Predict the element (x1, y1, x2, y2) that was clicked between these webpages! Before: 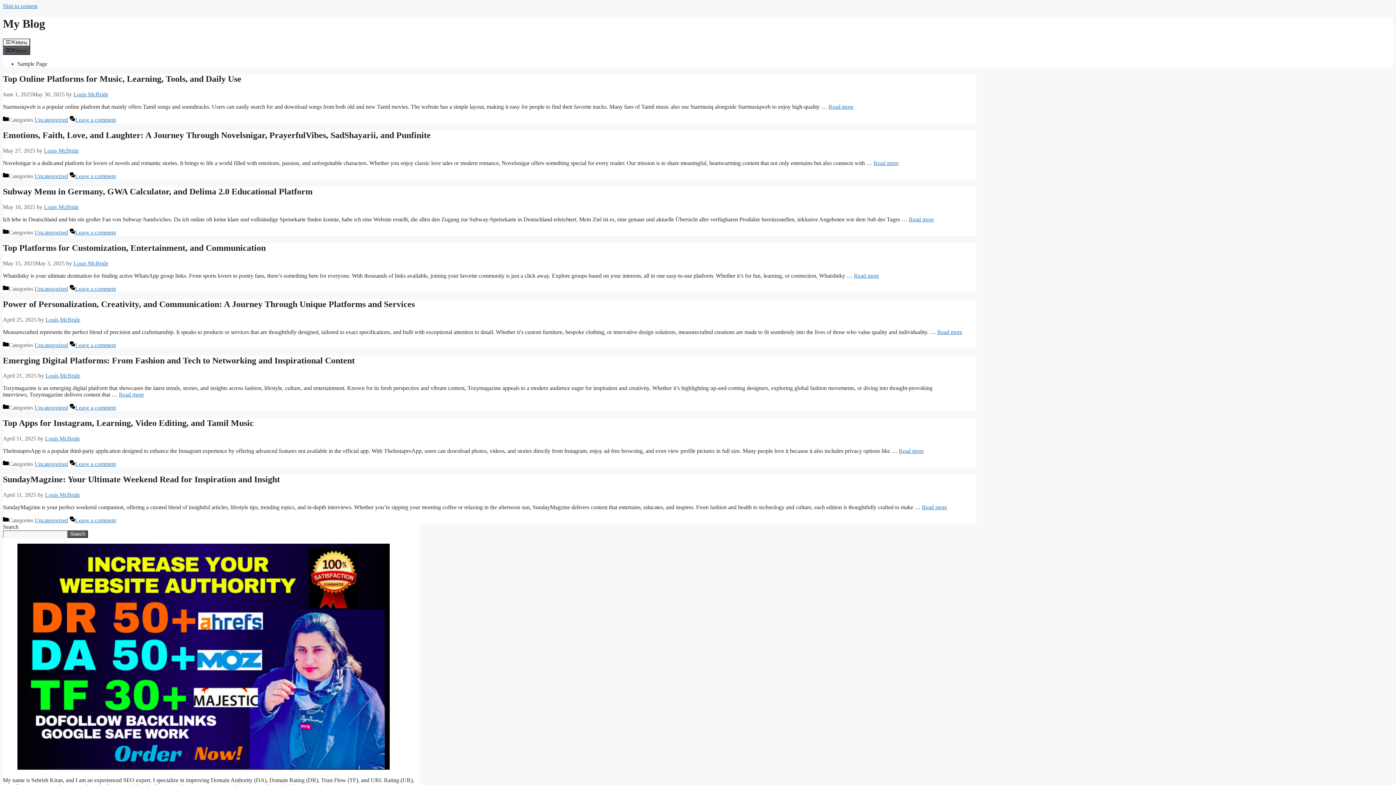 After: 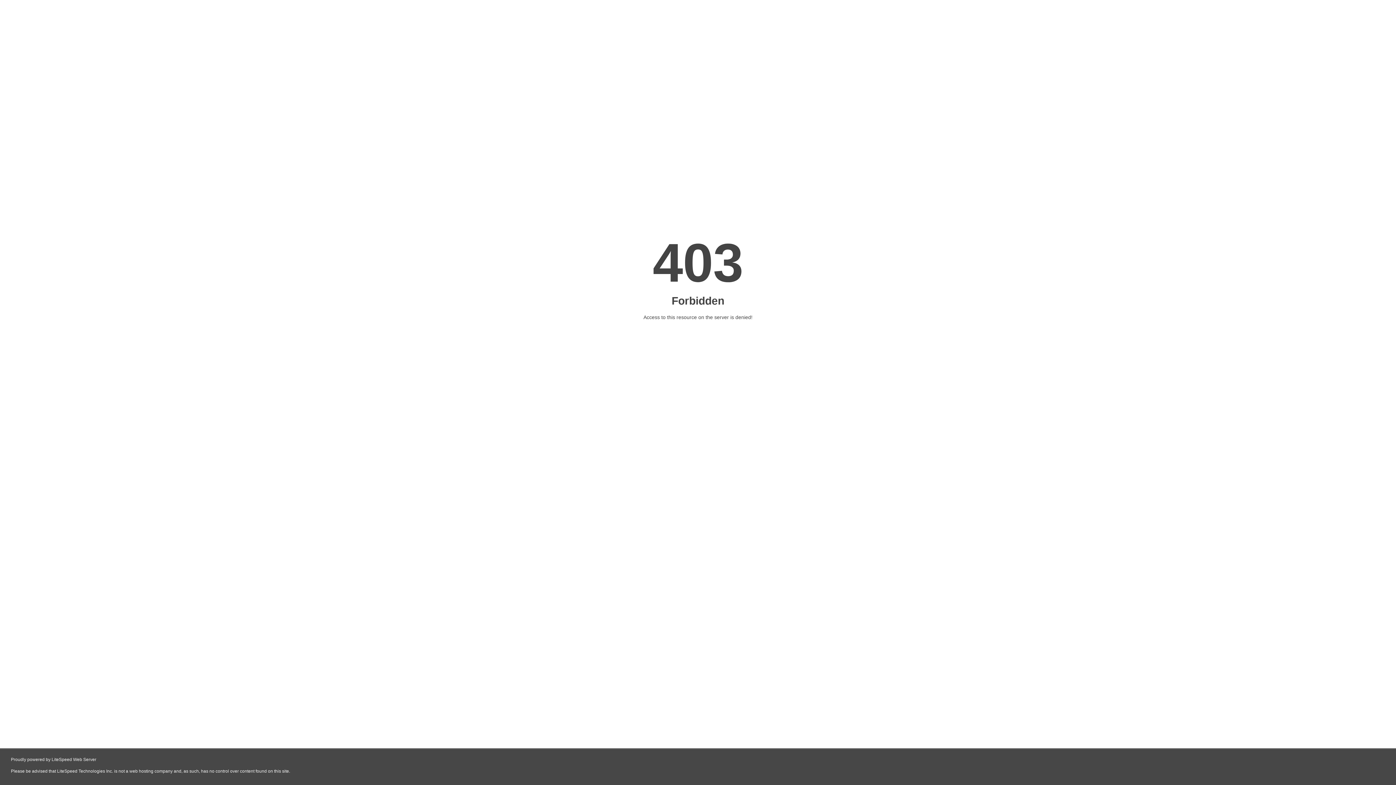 Action: label: Read more about Power of Personalization, Creativity, and Communication: A Journey Through Unique Platforms and Services bbox: (937, 328, 962, 335)